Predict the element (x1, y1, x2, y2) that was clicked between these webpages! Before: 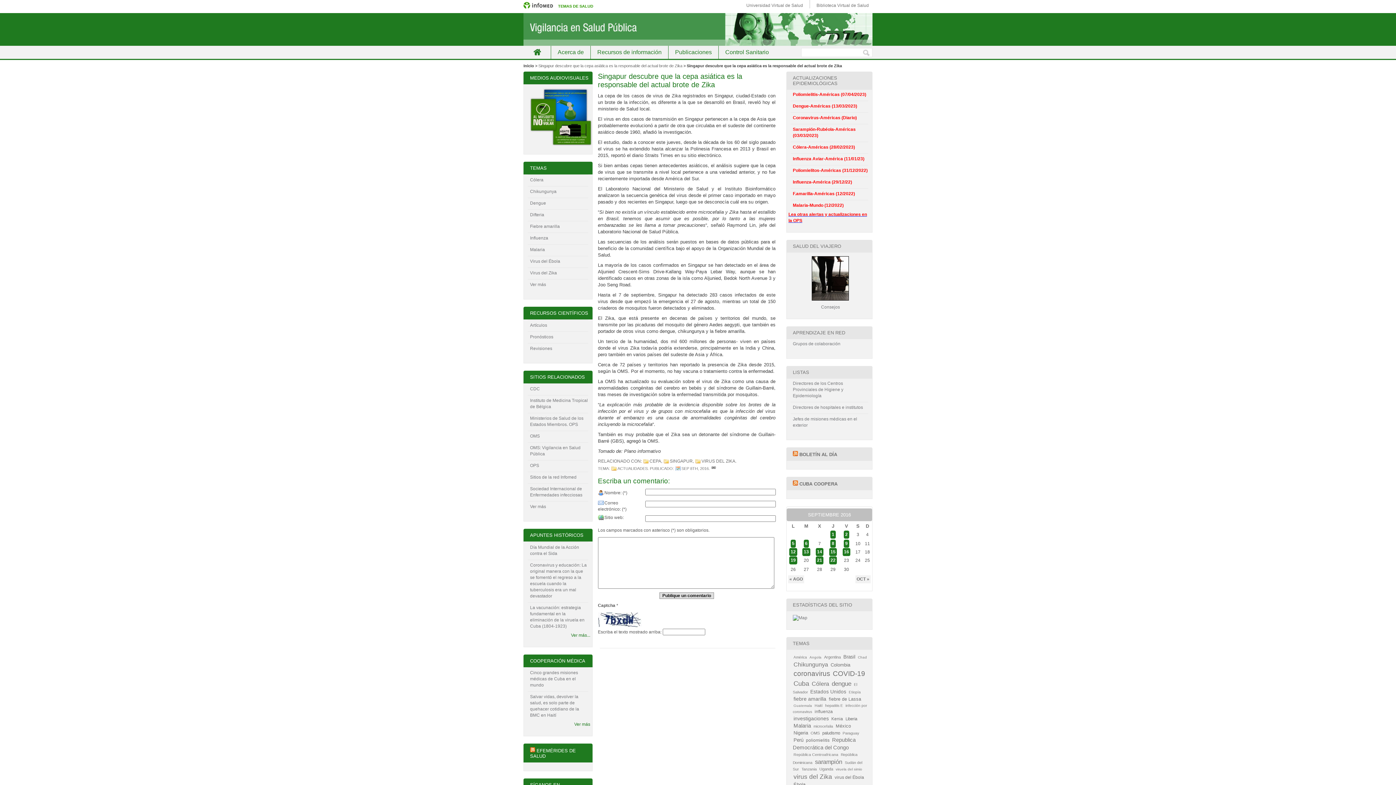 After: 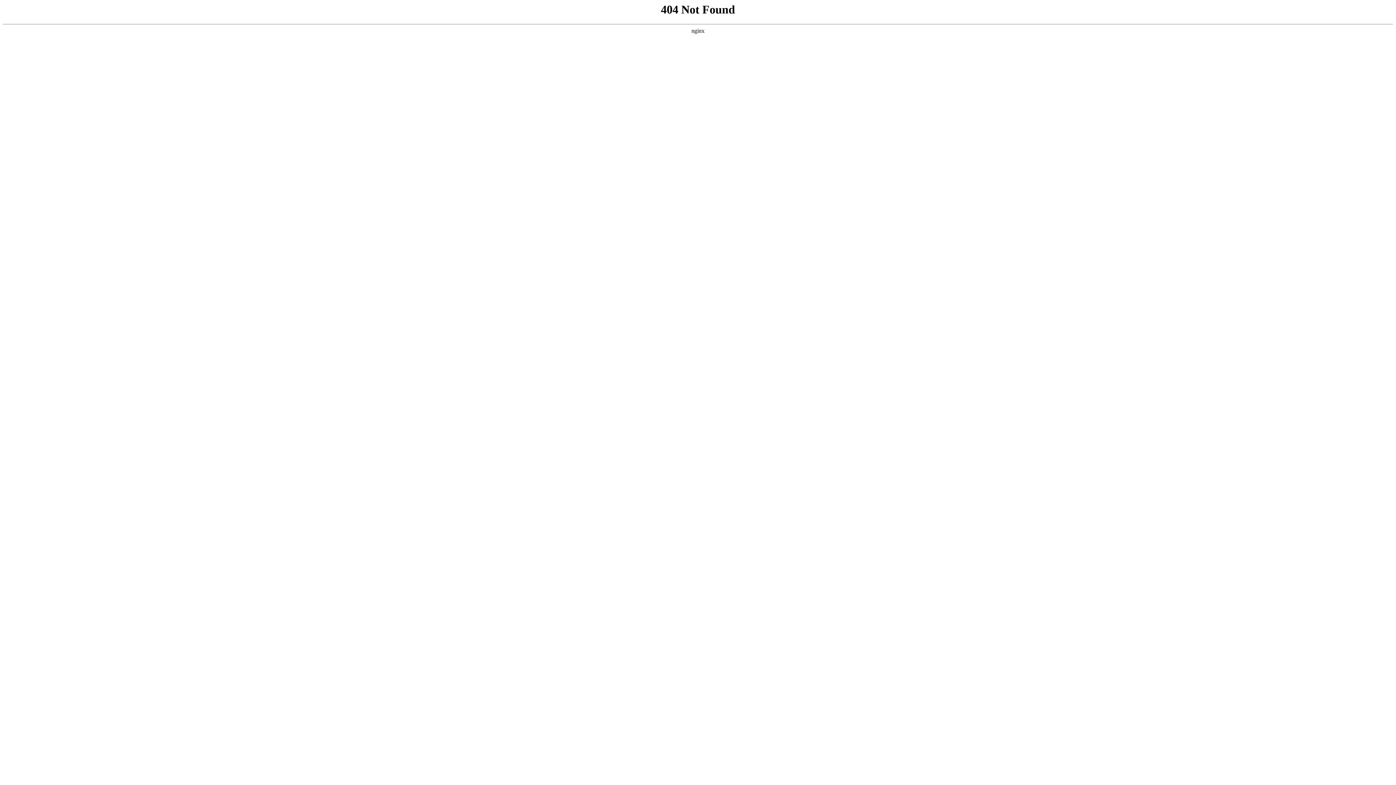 Action: bbox: (793, 481, 798, 486)